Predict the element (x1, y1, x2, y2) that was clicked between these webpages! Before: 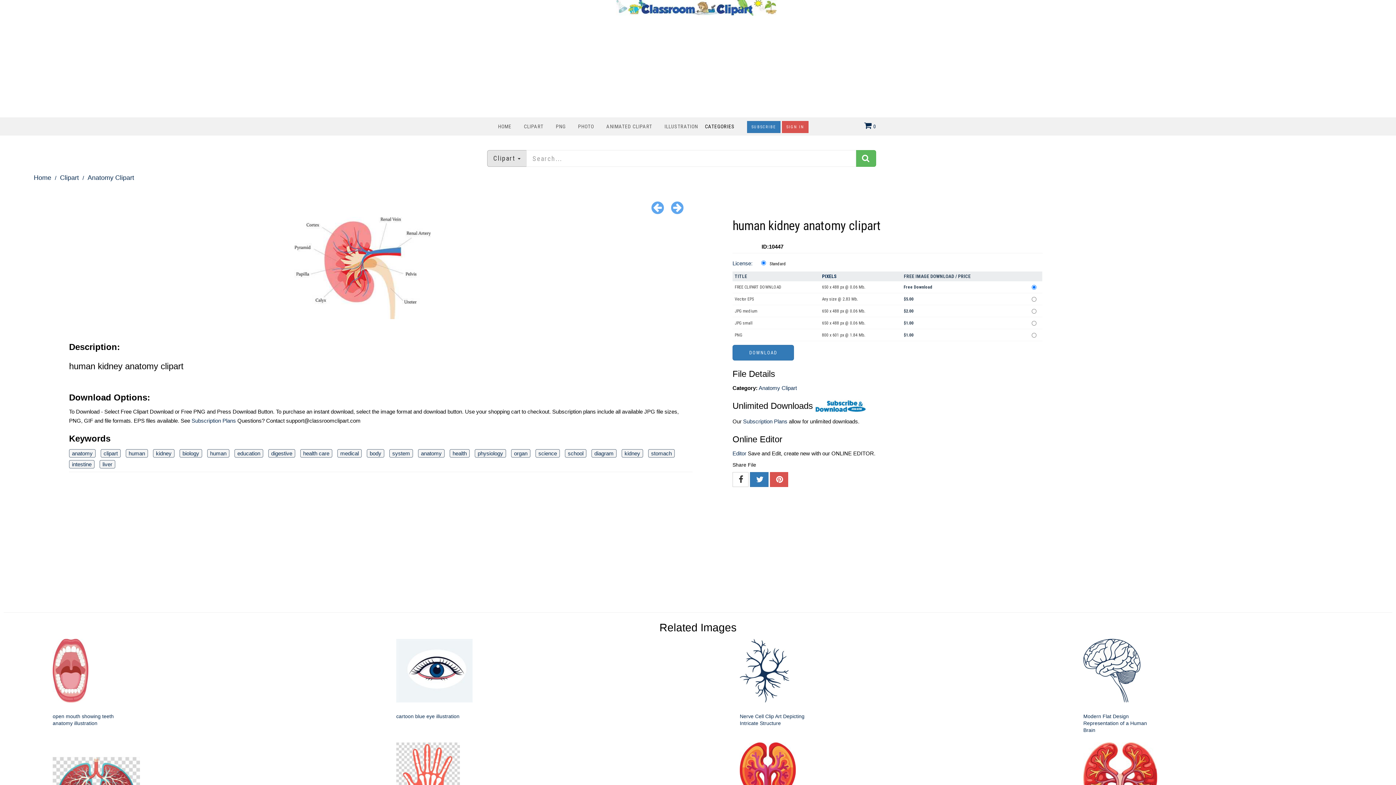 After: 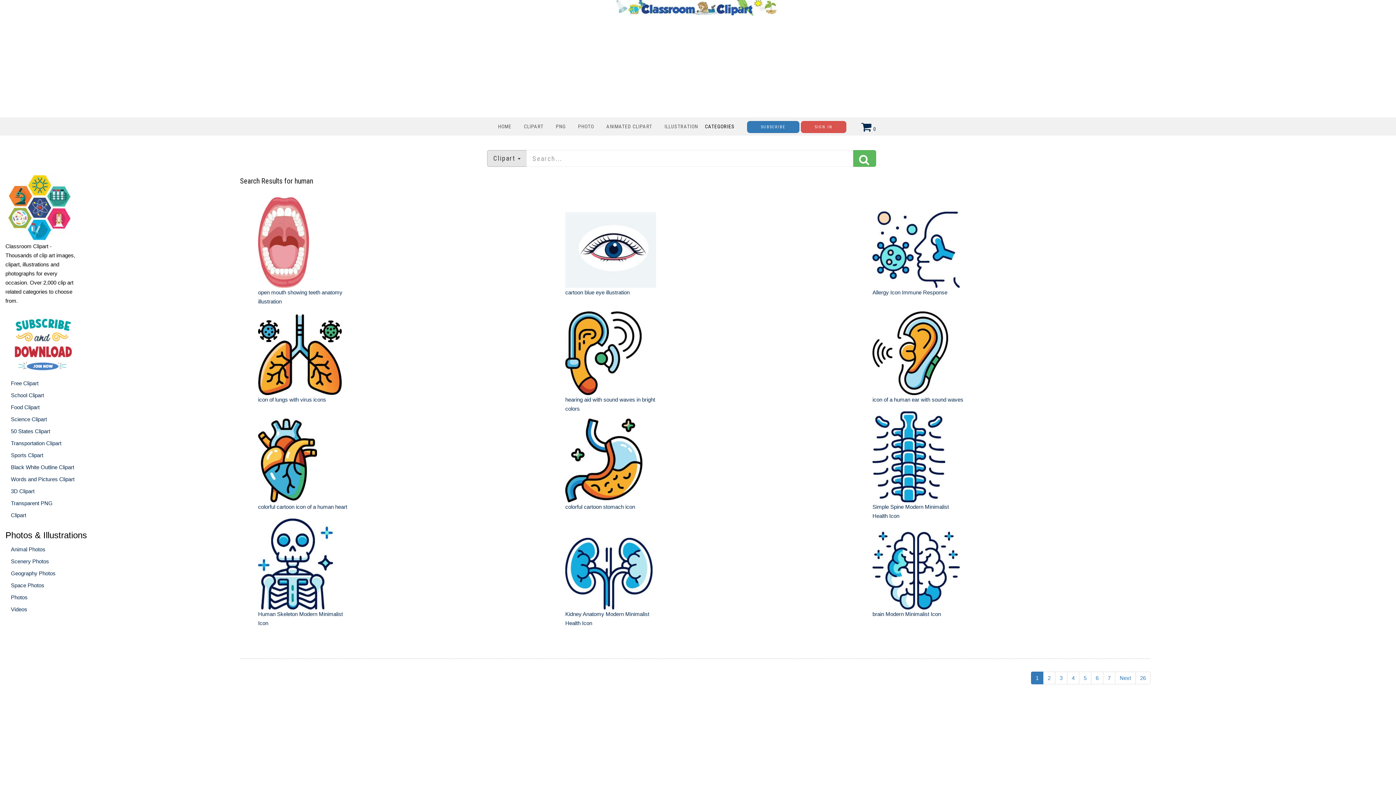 Action: bbox: (207, 449, 229, 457) label: human